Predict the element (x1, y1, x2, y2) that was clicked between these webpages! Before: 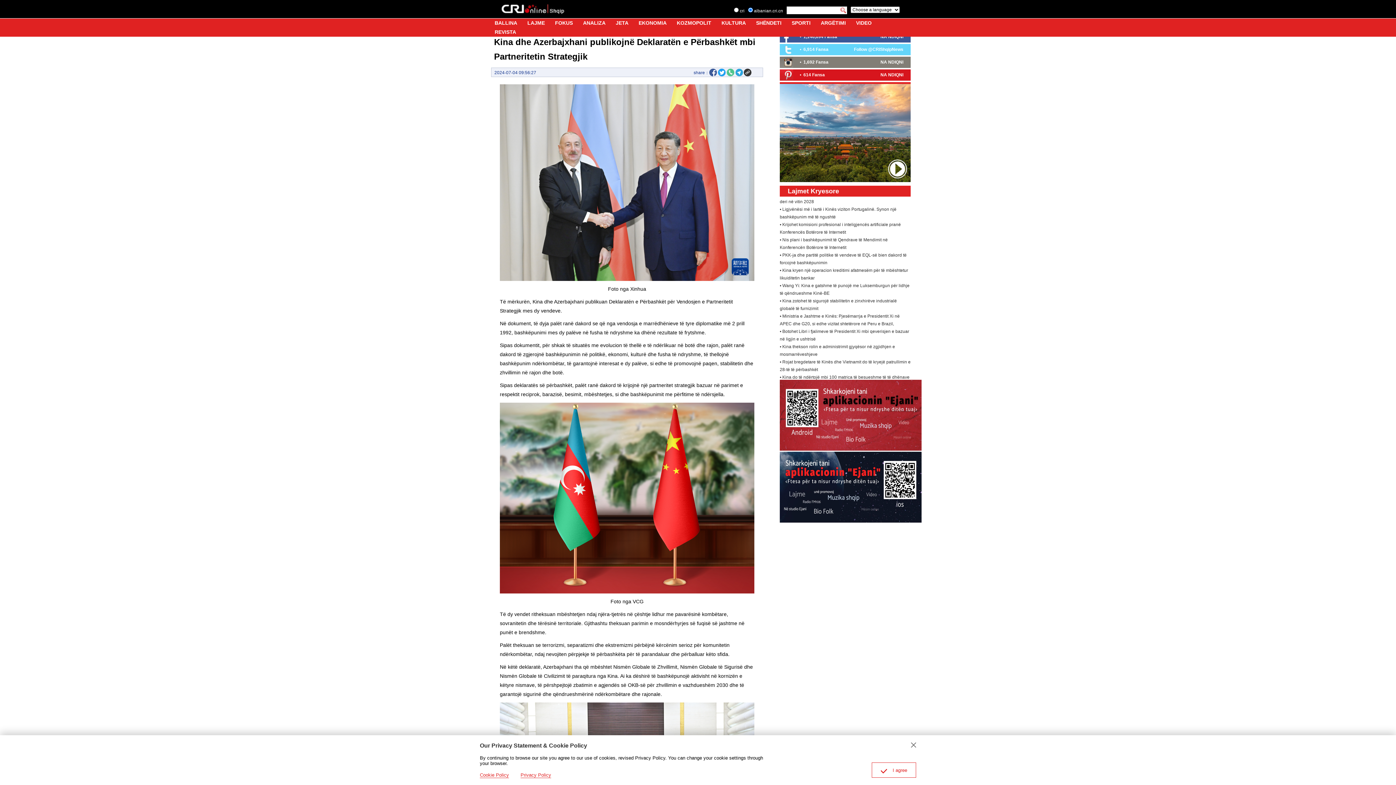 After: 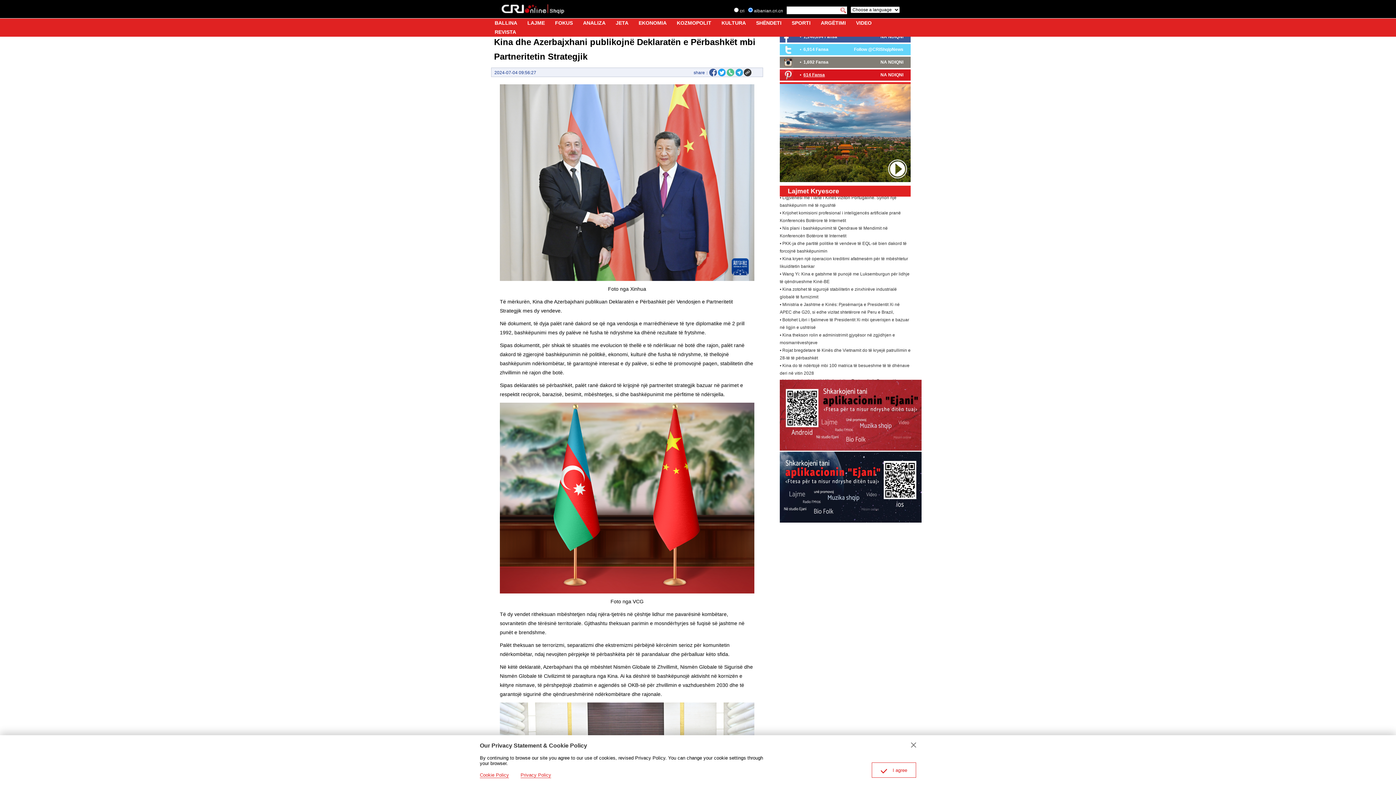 Action: bbox: (803, 72, 825, 77) label: 614 Fansa